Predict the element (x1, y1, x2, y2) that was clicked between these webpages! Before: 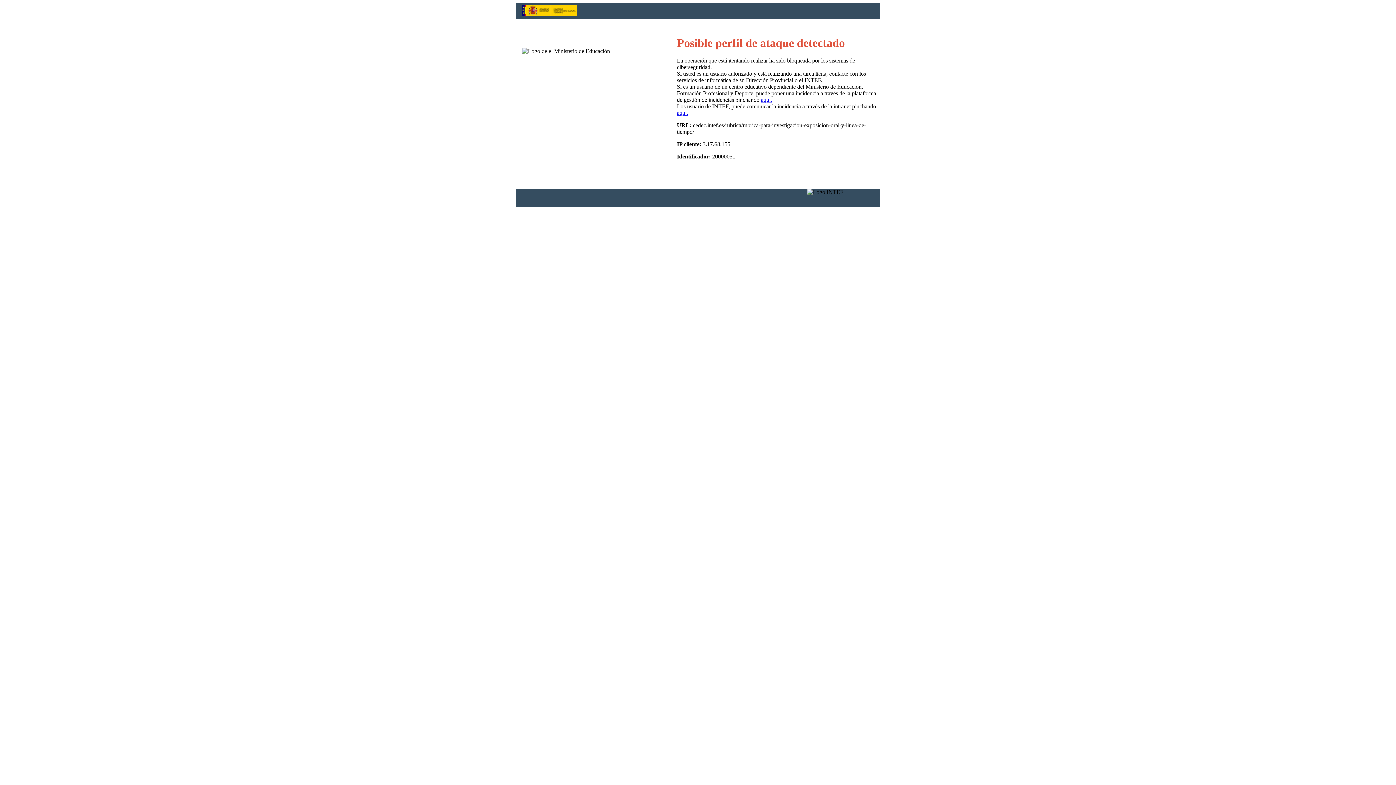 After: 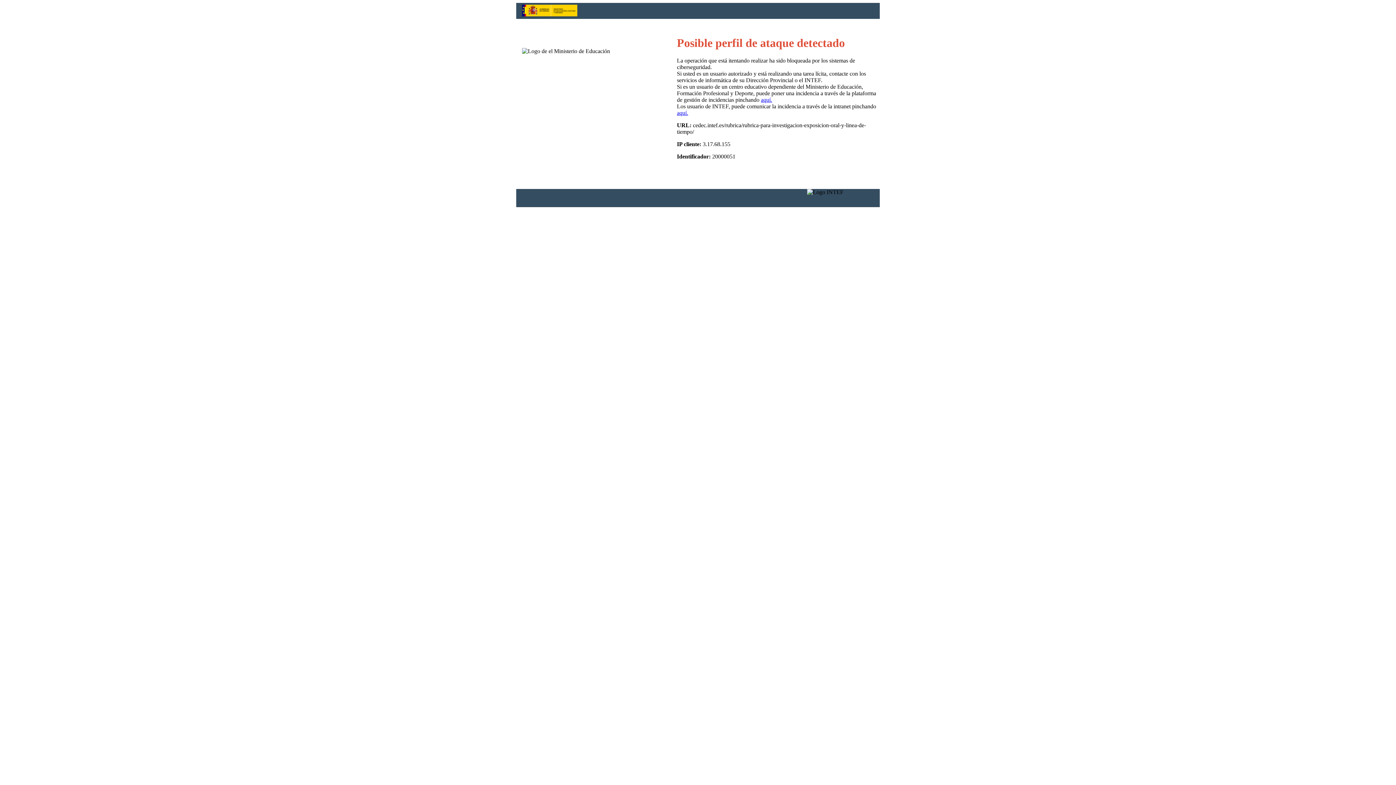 Action: label: aquí. bbox: (677, 109, 688, 116)